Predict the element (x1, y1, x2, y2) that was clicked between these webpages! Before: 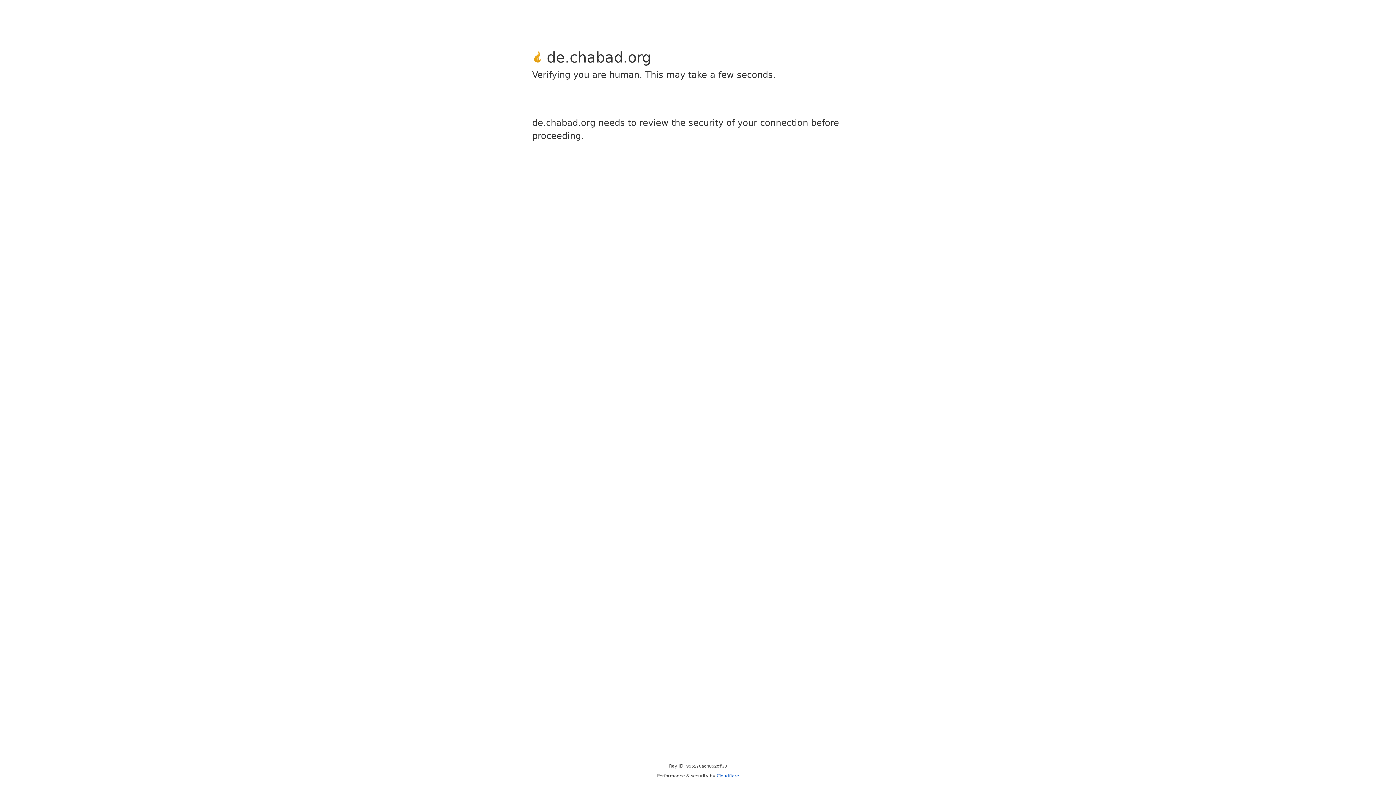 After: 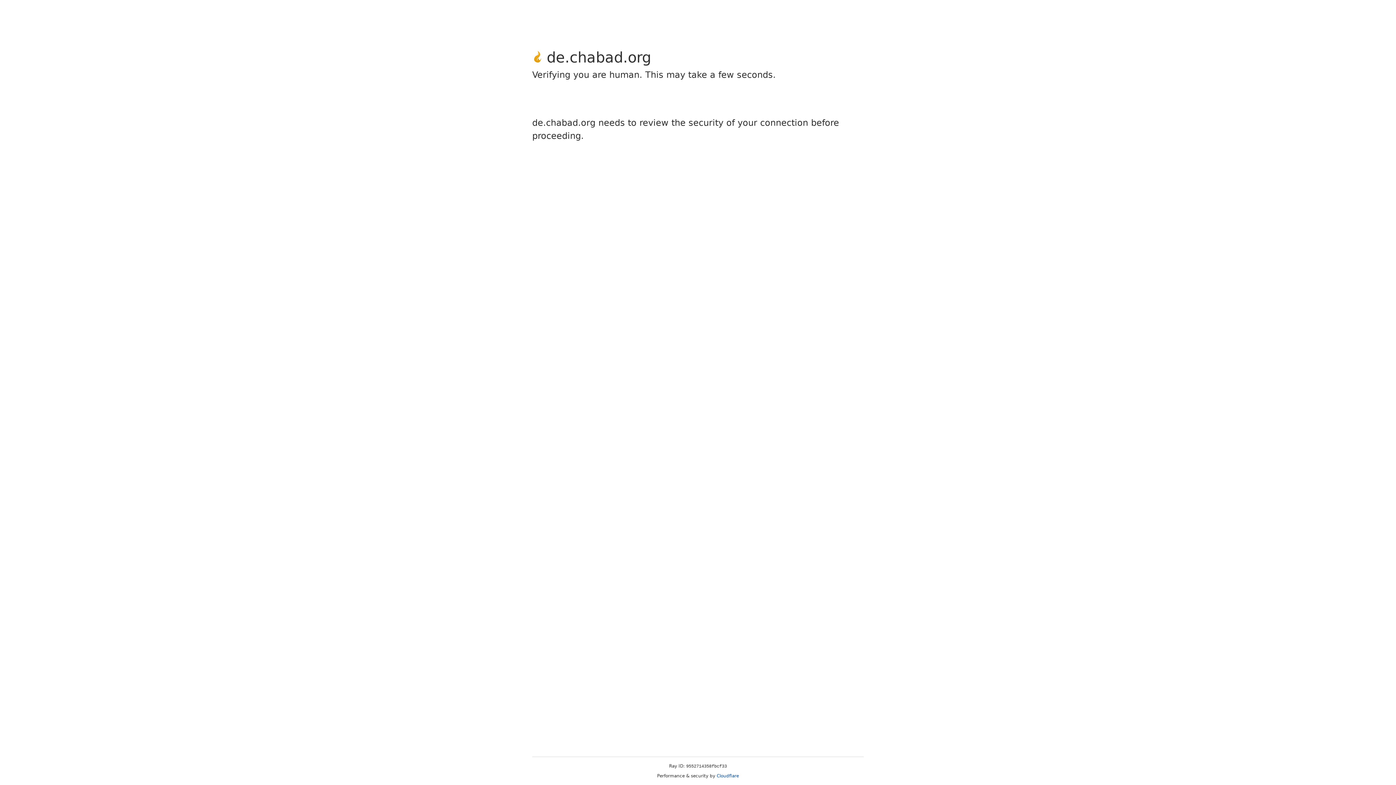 Action: bbox: (716, 773, 739, 778) label: Cloudflare